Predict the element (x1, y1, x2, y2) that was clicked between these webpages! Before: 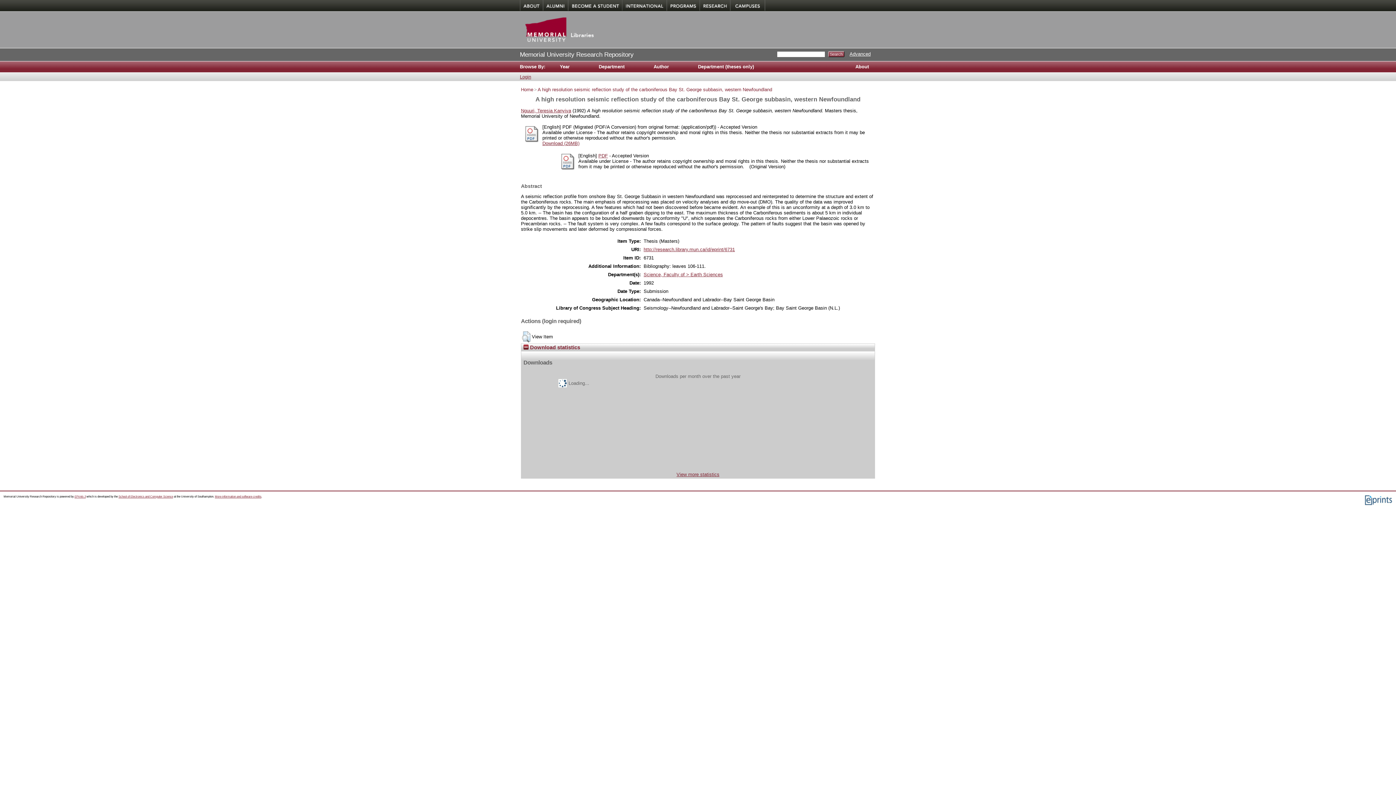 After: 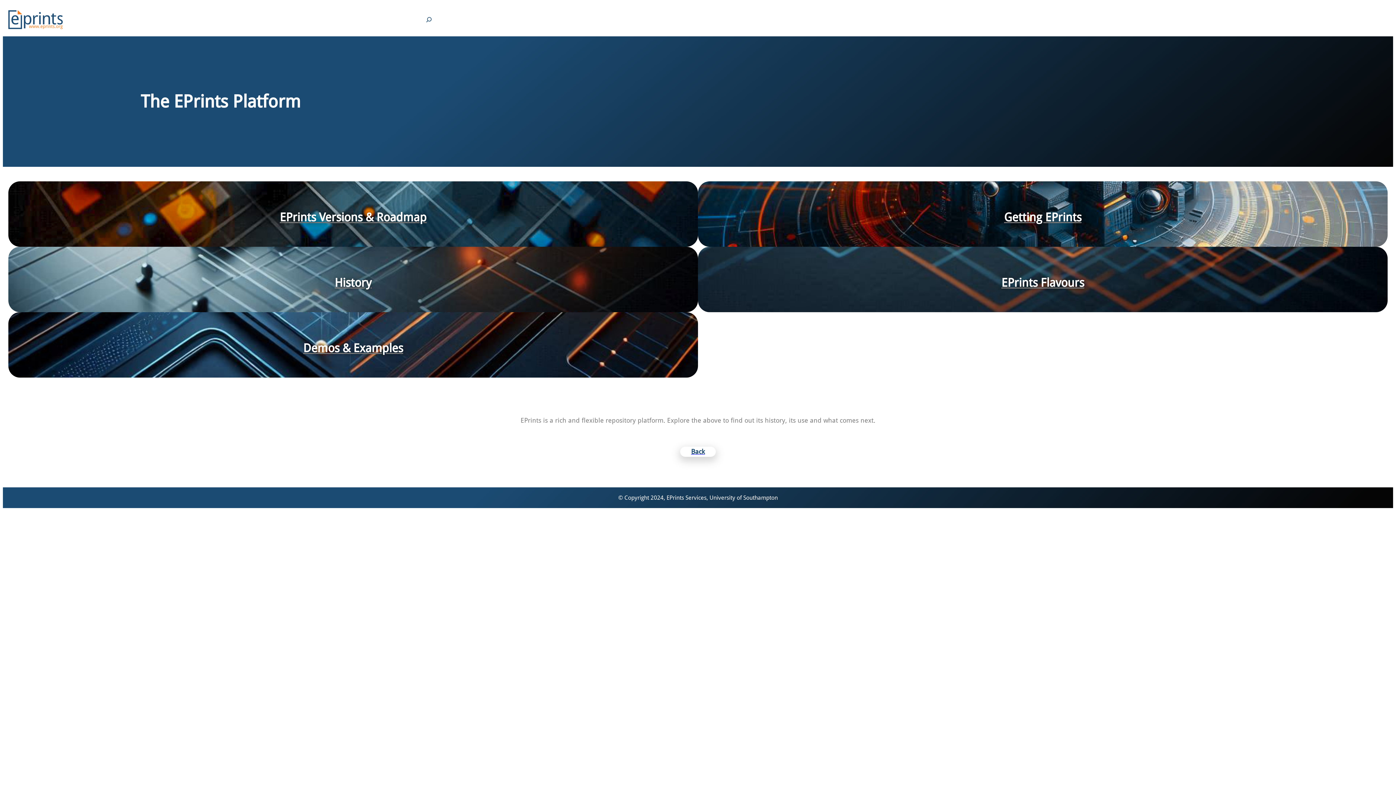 Action: bbox: (1364, 502, 1392, 506)